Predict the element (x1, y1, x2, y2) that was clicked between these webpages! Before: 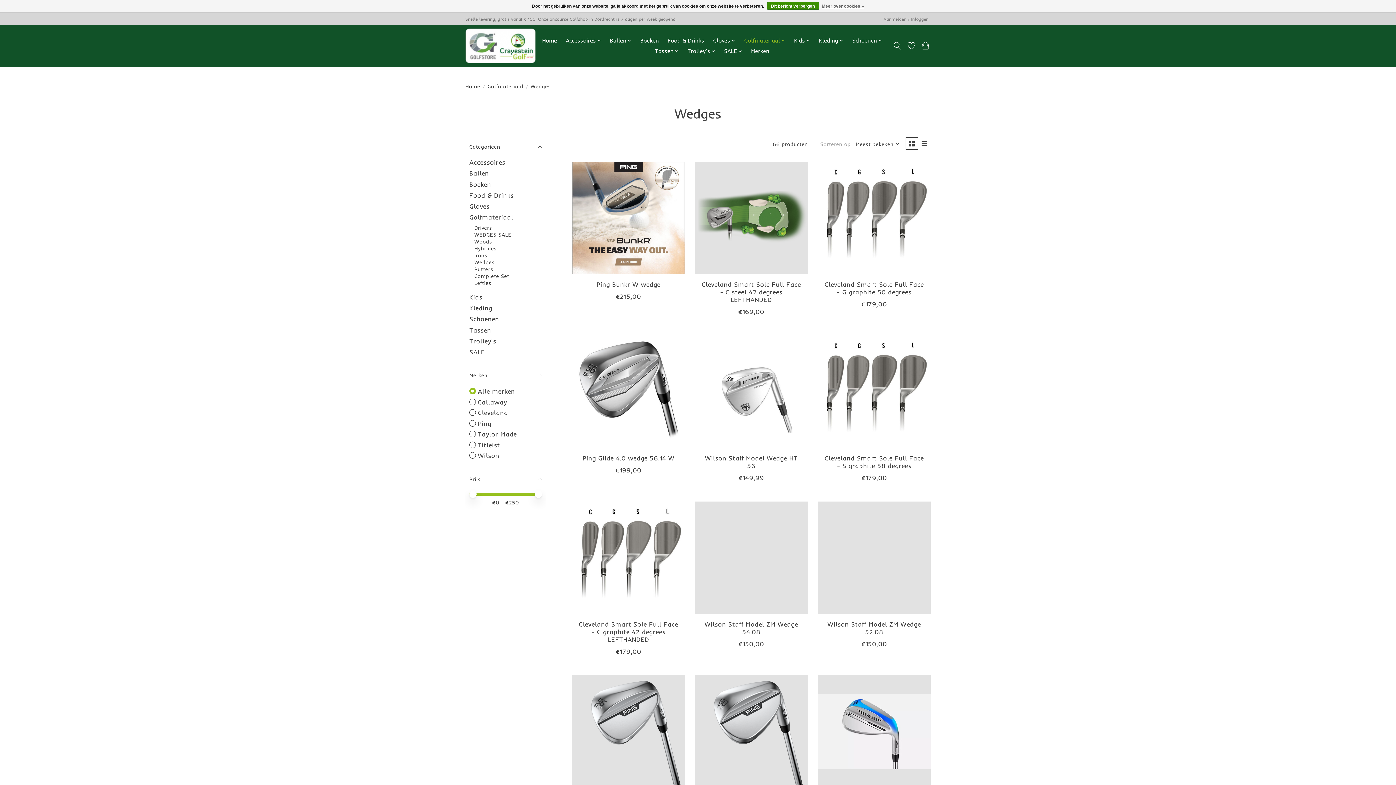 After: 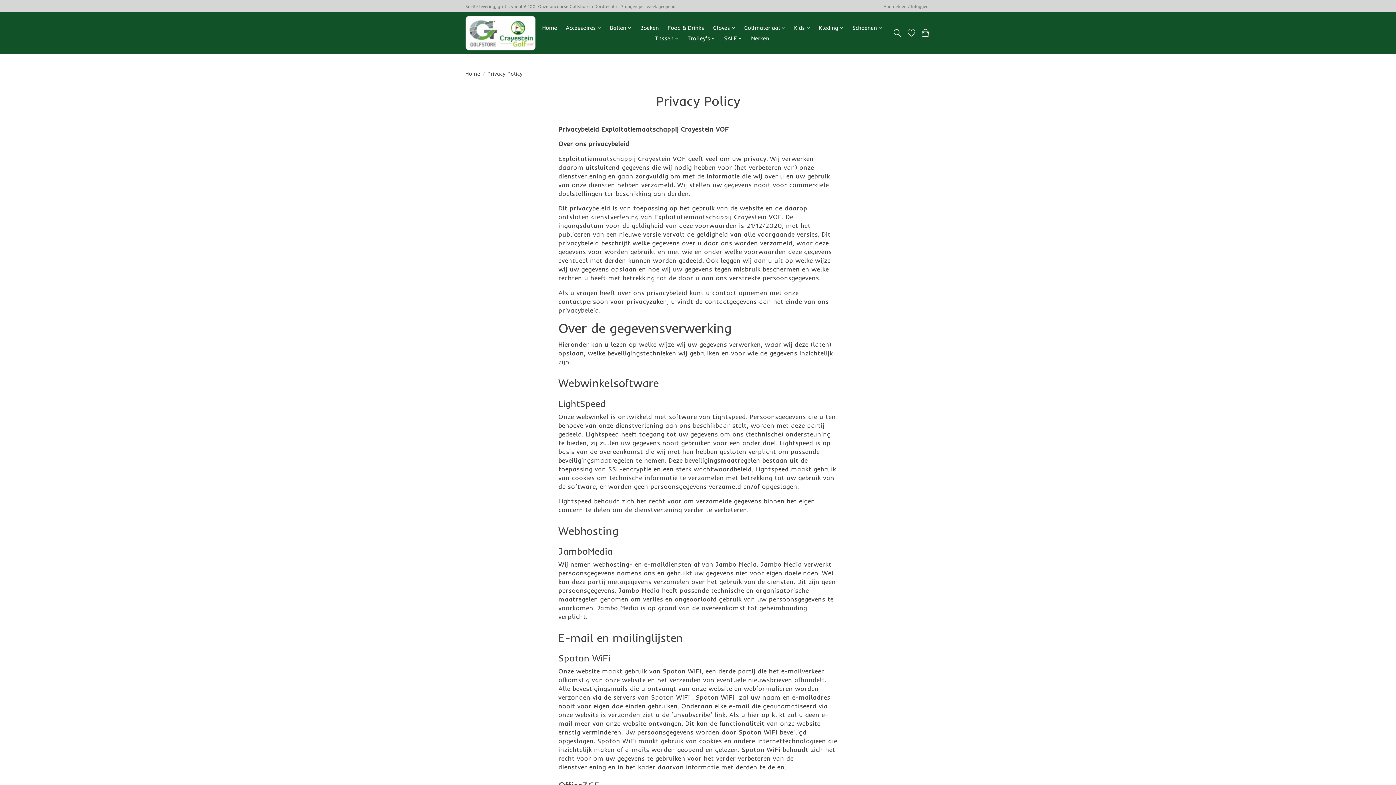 Action: bbox: (822, 1, 864, 10) label: Meer over cookies »